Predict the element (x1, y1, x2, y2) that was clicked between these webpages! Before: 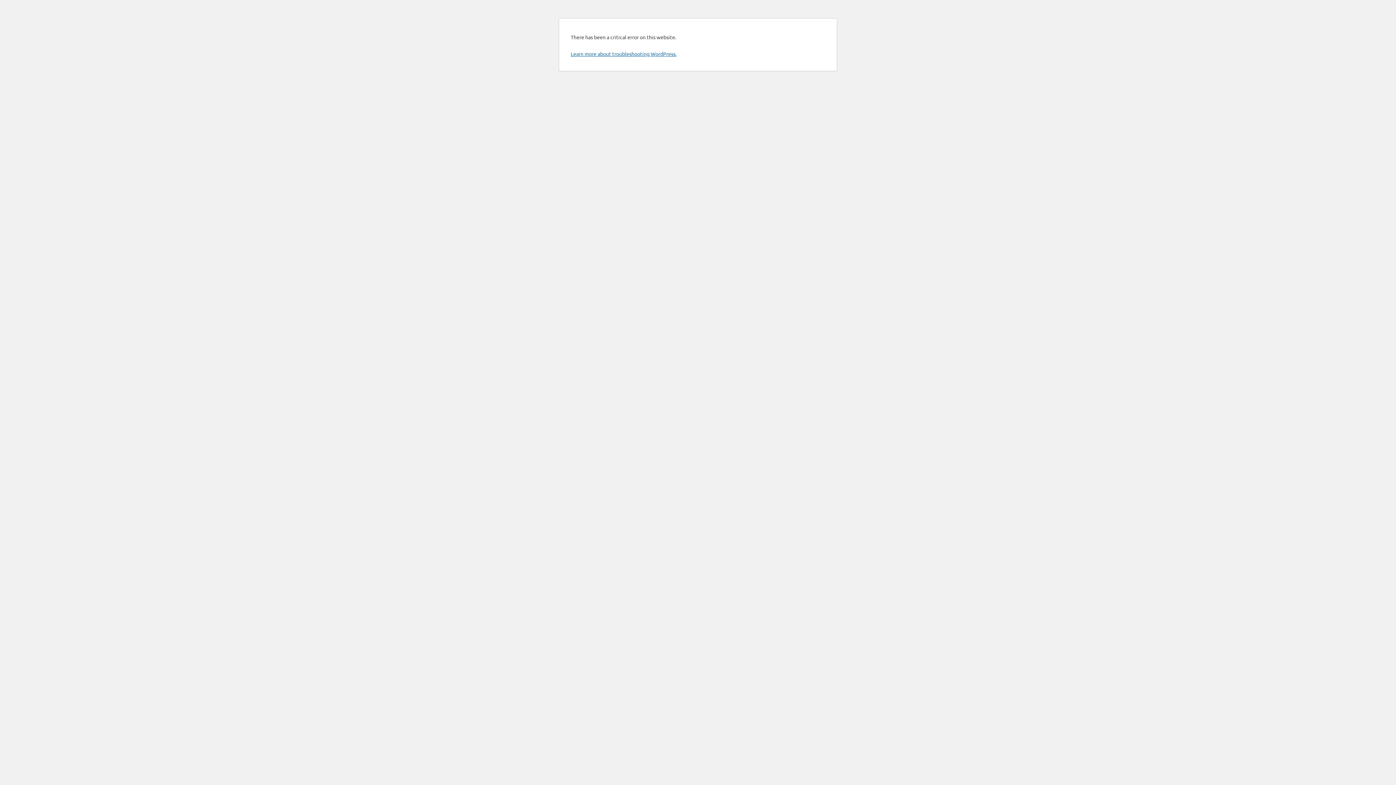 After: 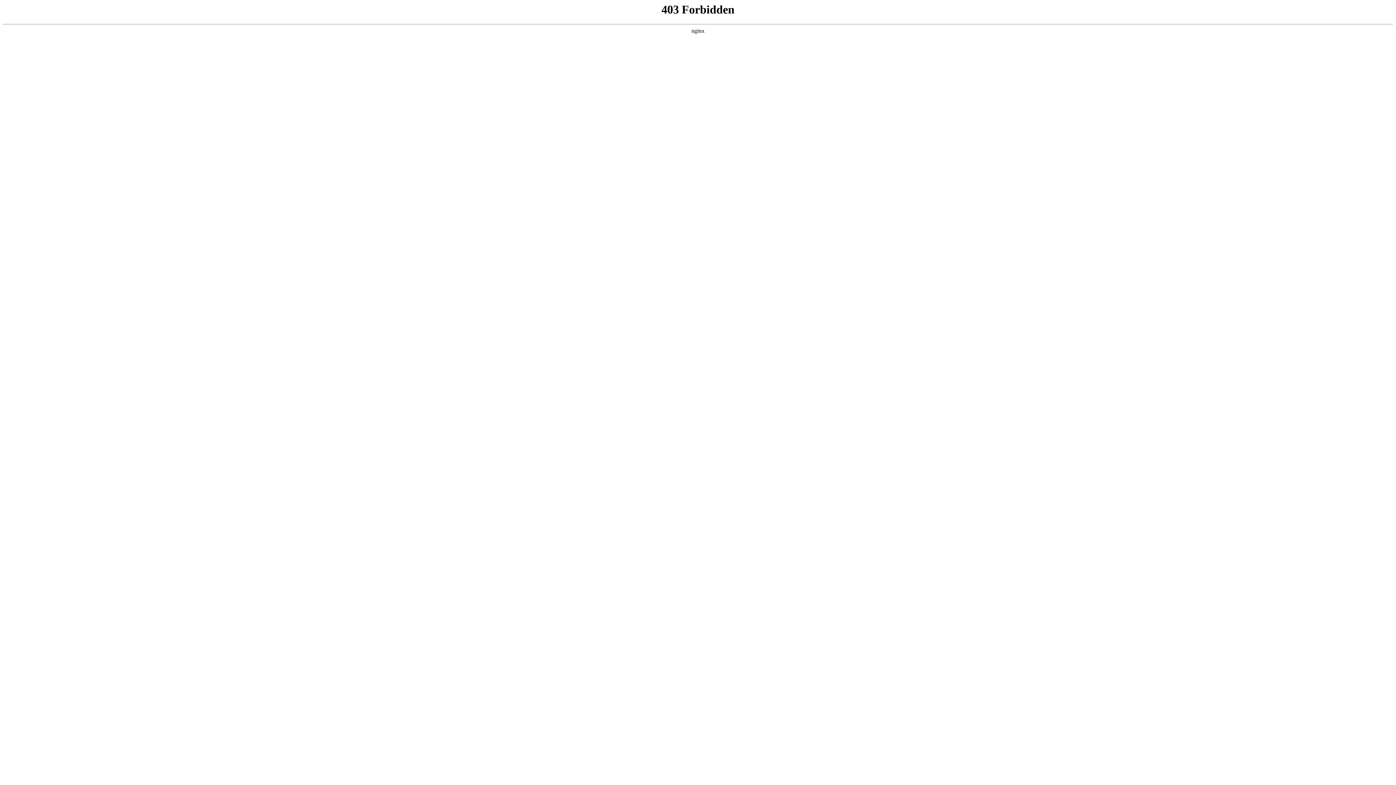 Action: bbox: (570, 50, 676, 57) label: Learn more about troubleshooting WordPress.